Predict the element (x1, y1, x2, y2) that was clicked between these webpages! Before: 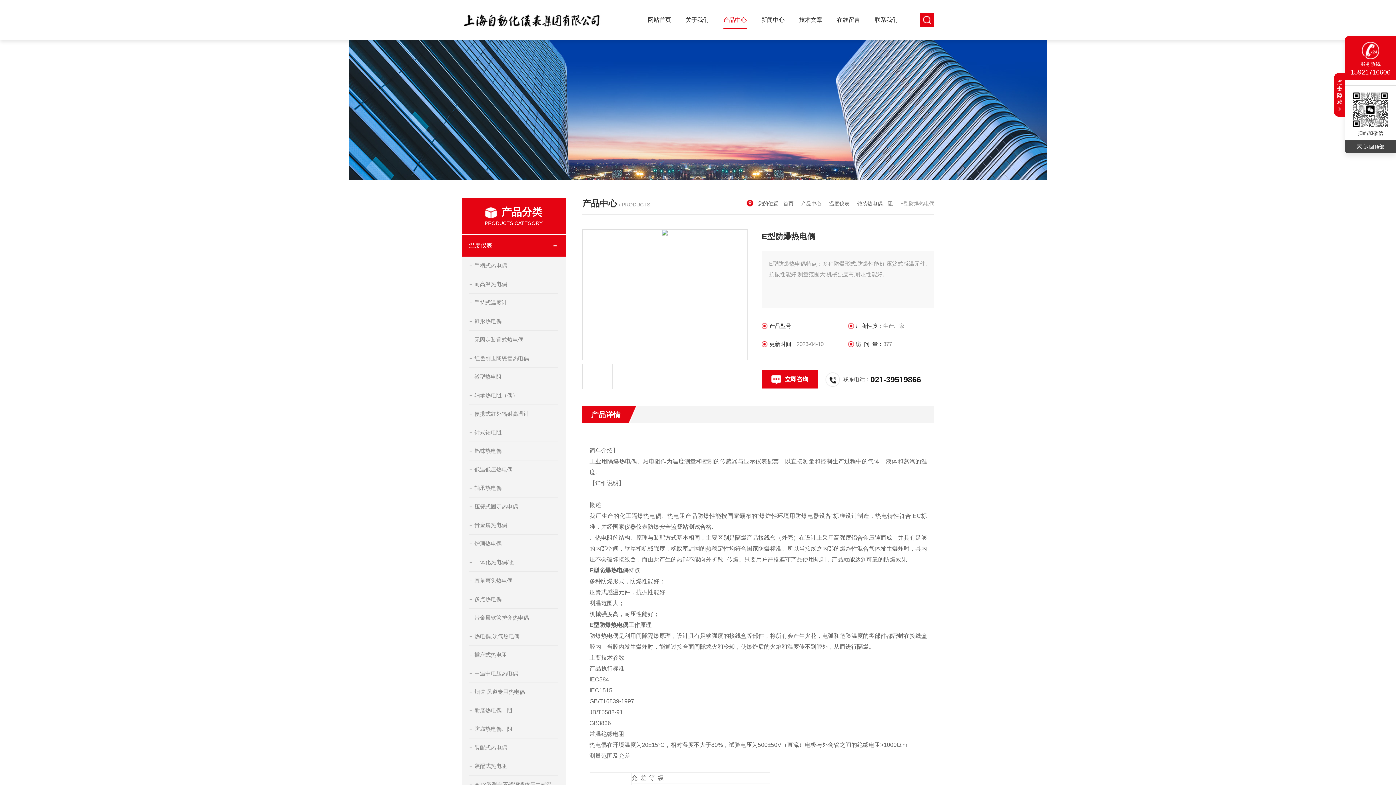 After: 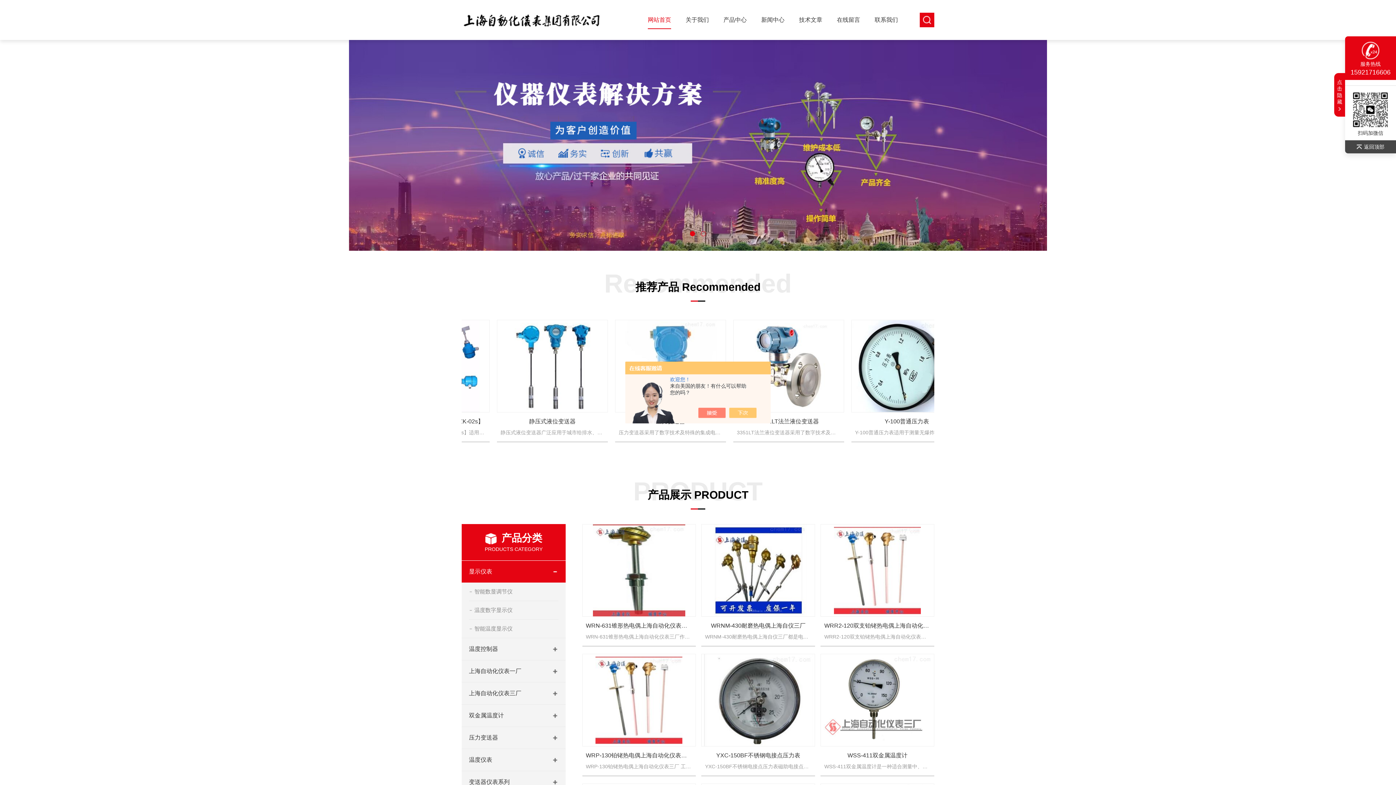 Action: bbox: (783, 200, 793, 206) label: 首页